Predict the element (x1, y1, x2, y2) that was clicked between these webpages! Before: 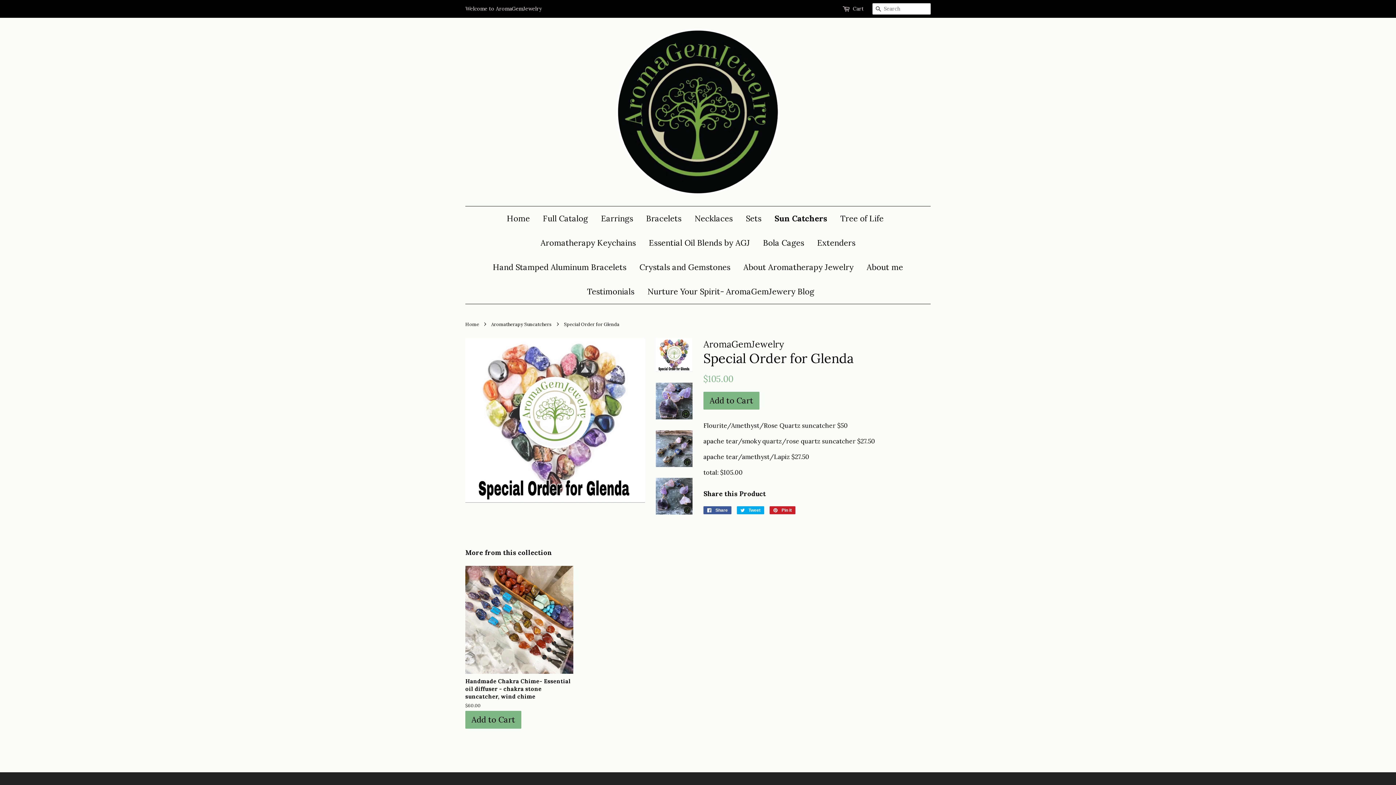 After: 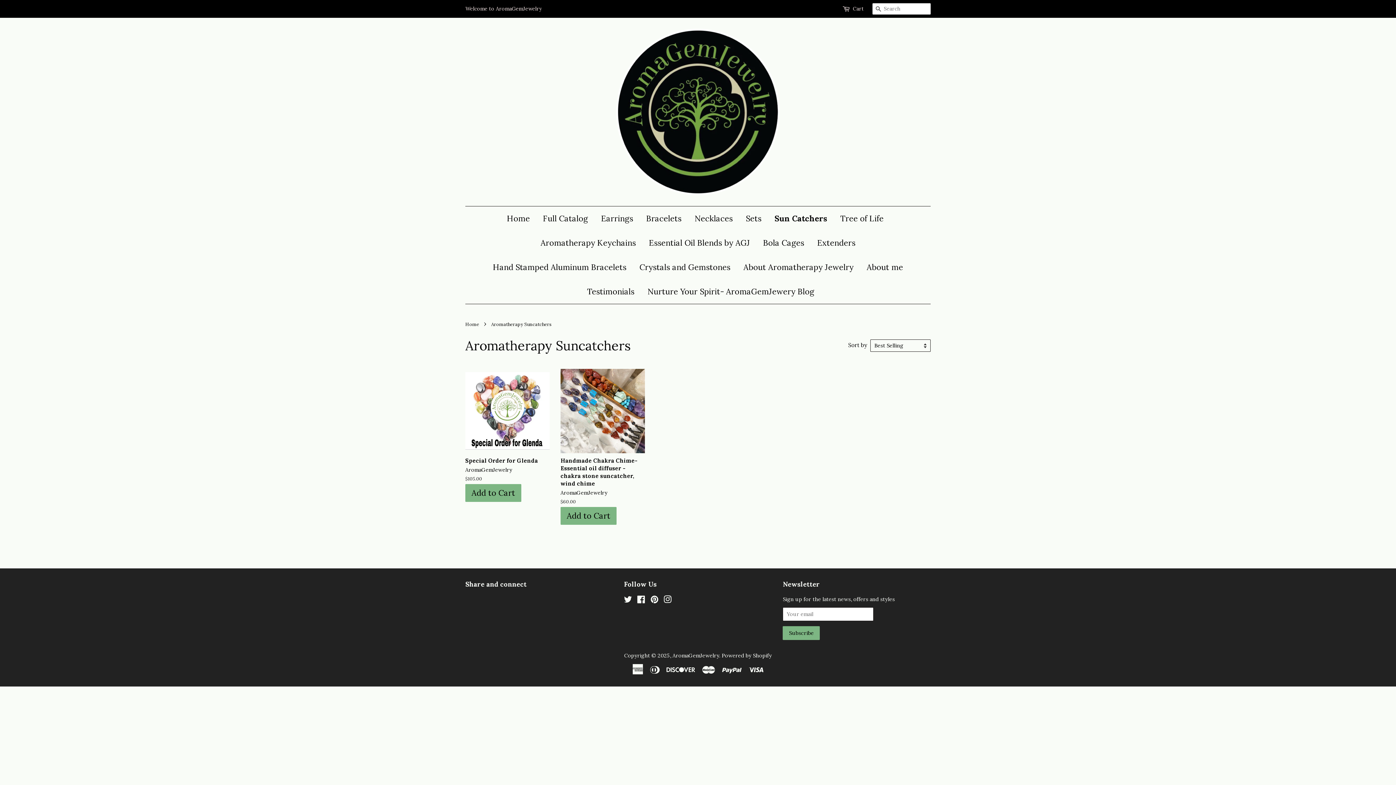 Action: bbox: (491, 321, 553, 327) label: Aromatherapy Suncatchers